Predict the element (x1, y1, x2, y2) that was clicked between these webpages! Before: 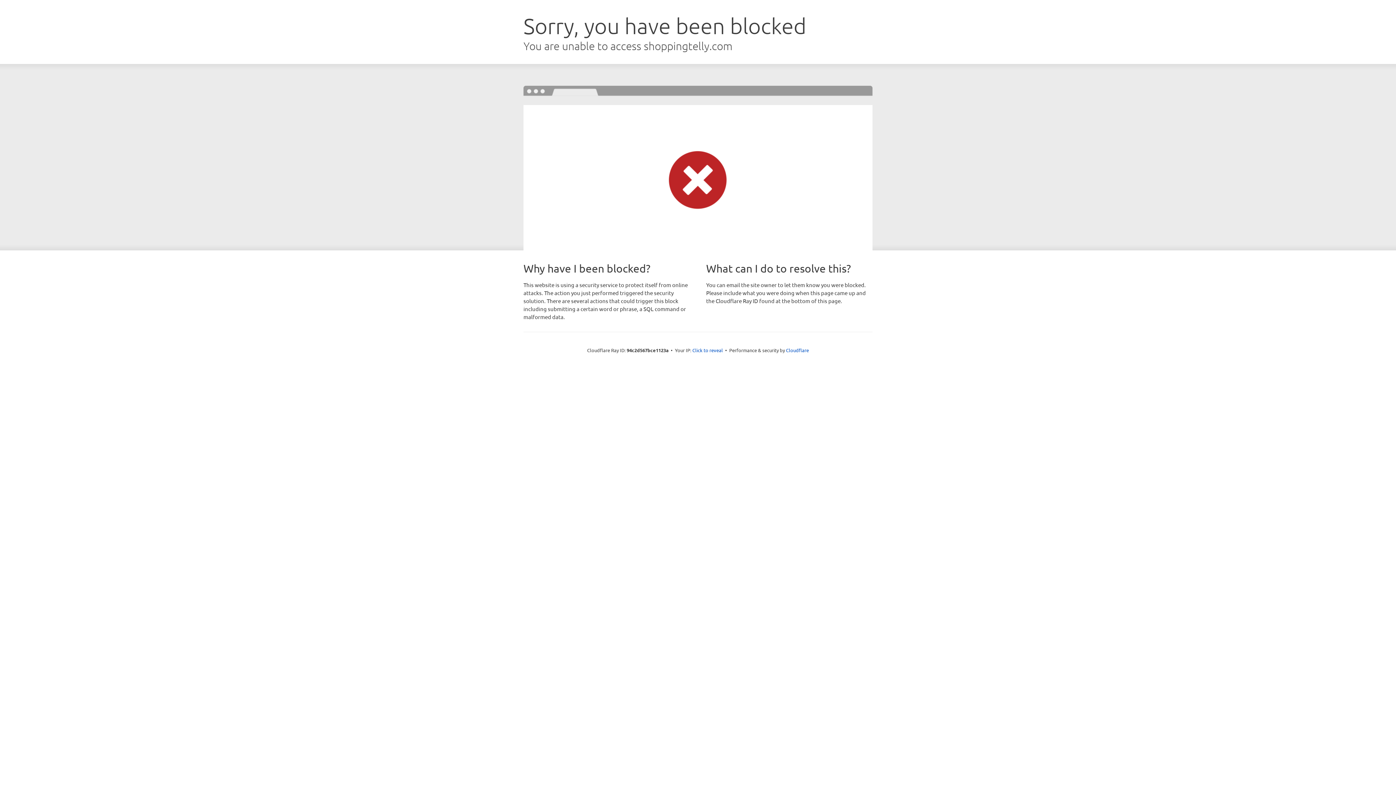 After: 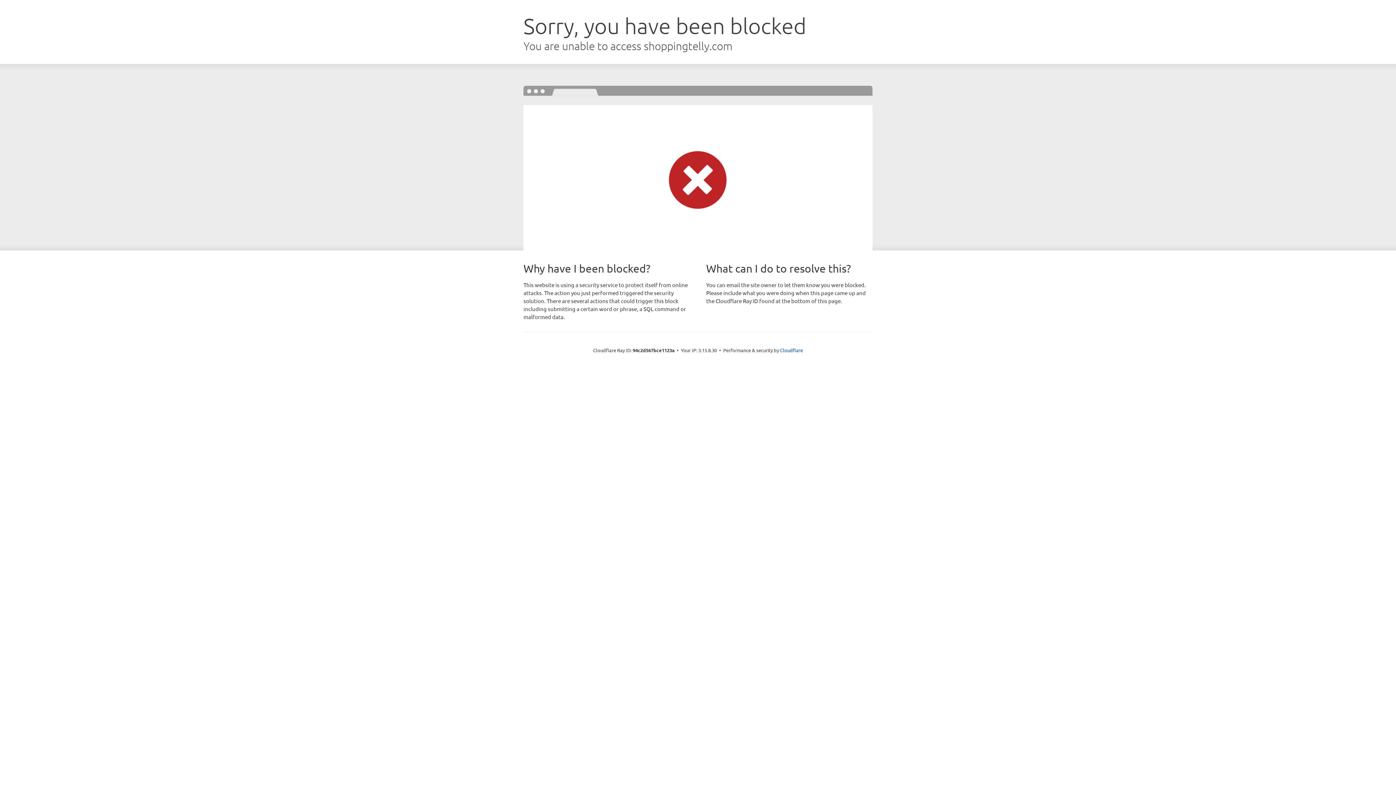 Action: label: Click to reveal bbox: (692, 346, 723, 353)